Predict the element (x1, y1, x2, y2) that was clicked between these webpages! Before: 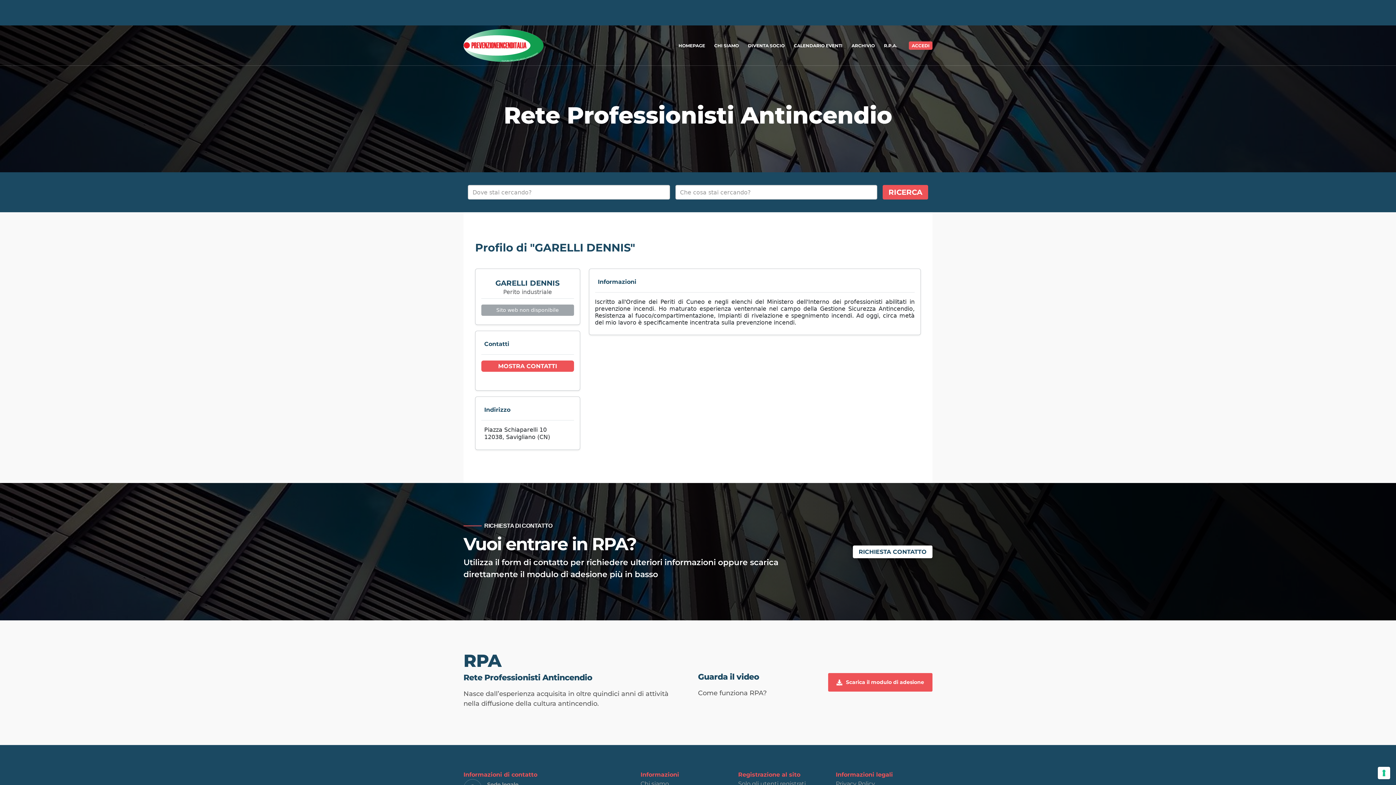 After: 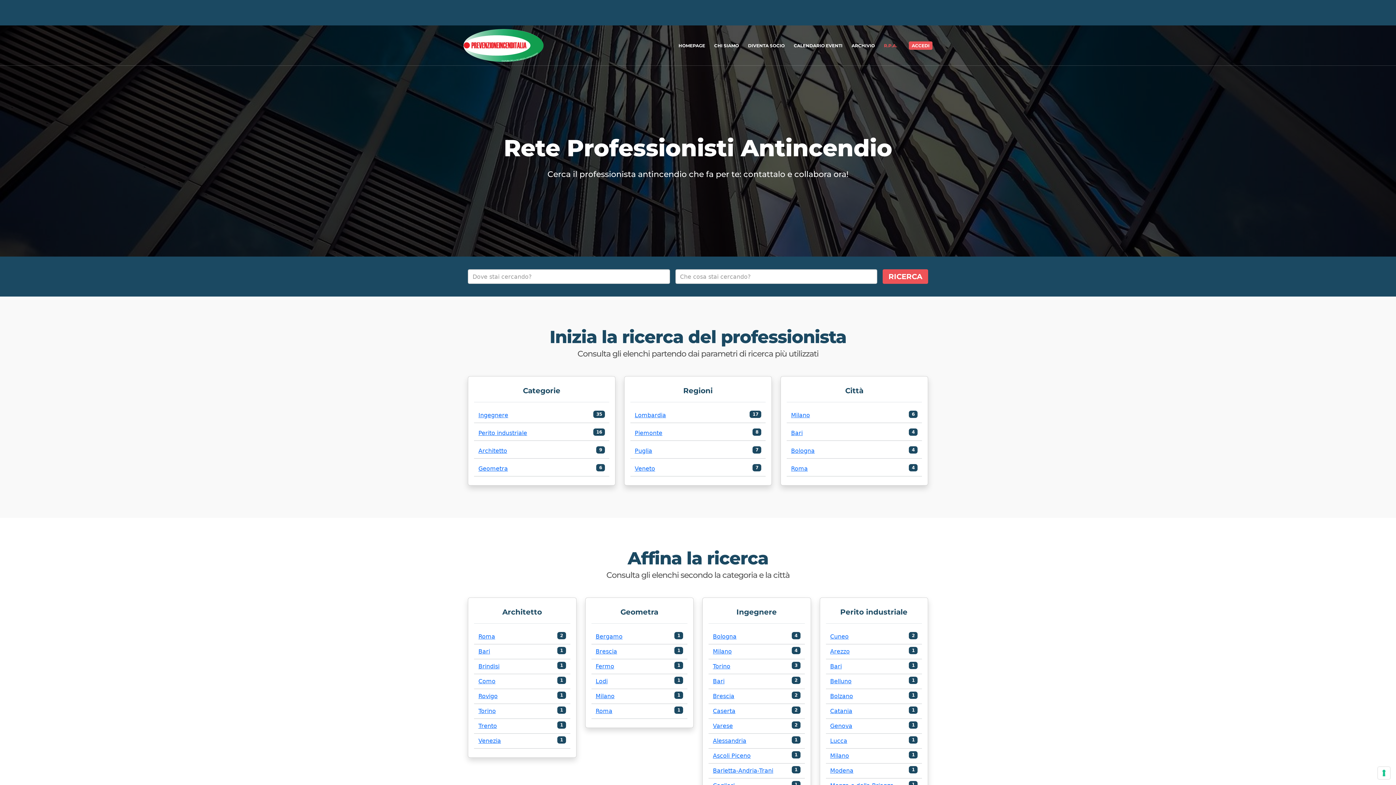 Action: bbox: (879, 25, 901, 65) label: R.P.A.